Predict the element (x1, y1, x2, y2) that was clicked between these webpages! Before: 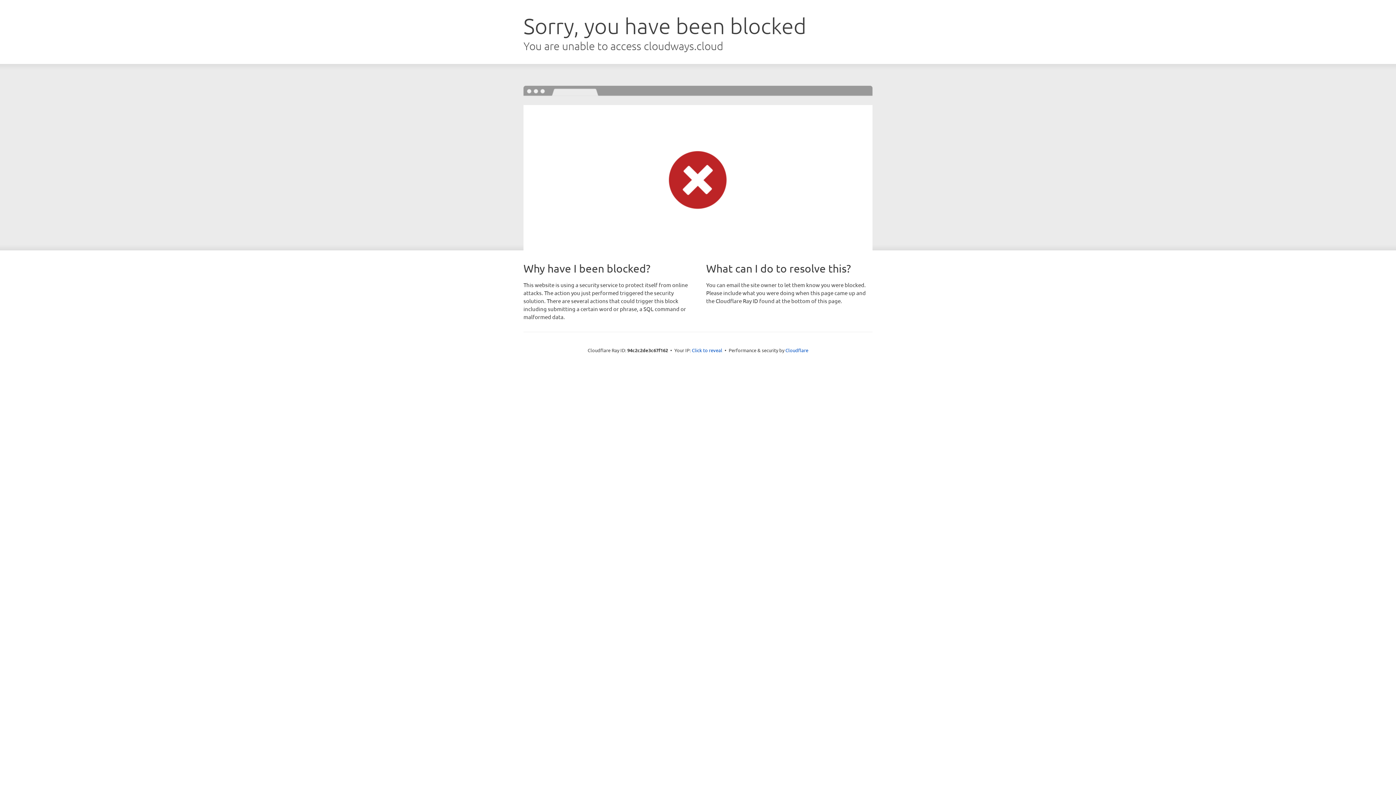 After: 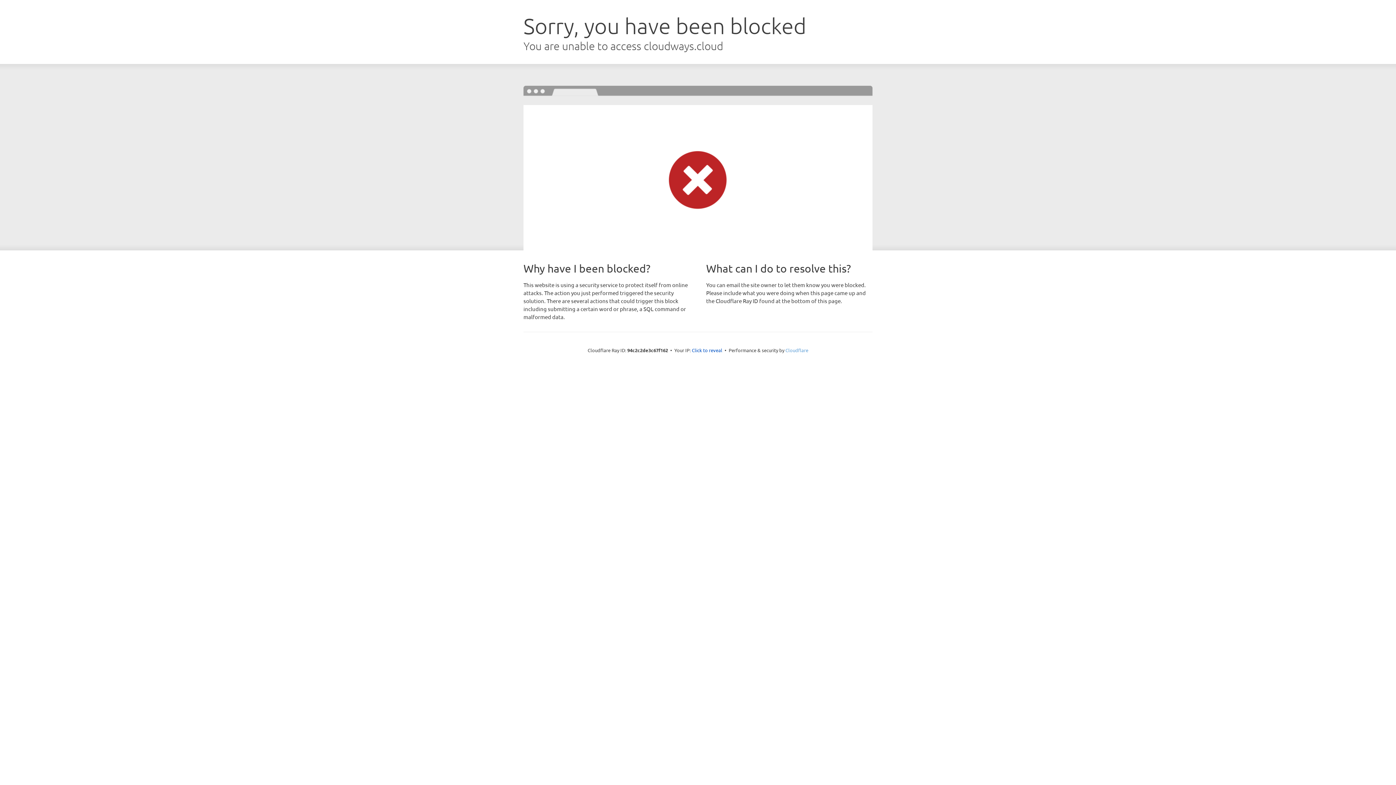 Action: bbox: (785, 347, 808, 353) label: Cloudflare